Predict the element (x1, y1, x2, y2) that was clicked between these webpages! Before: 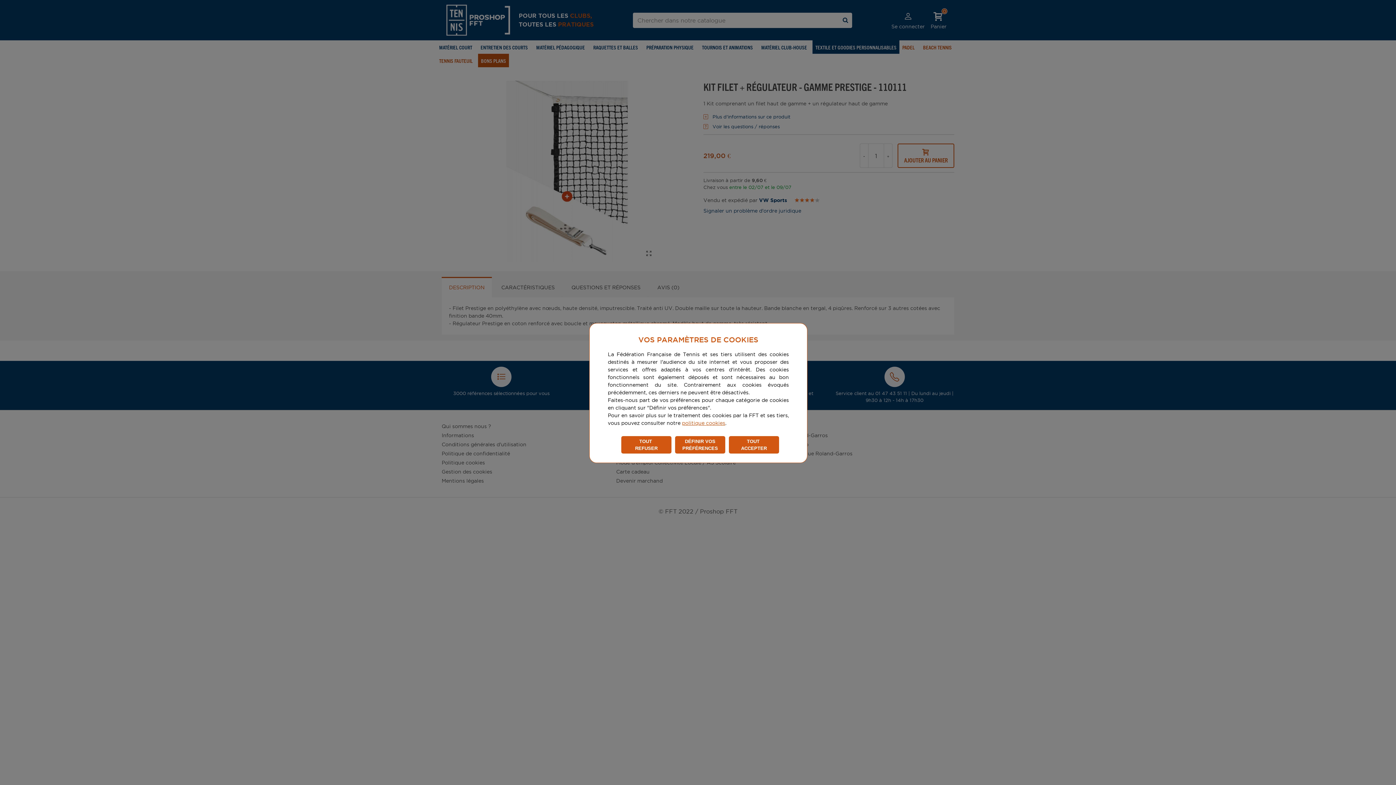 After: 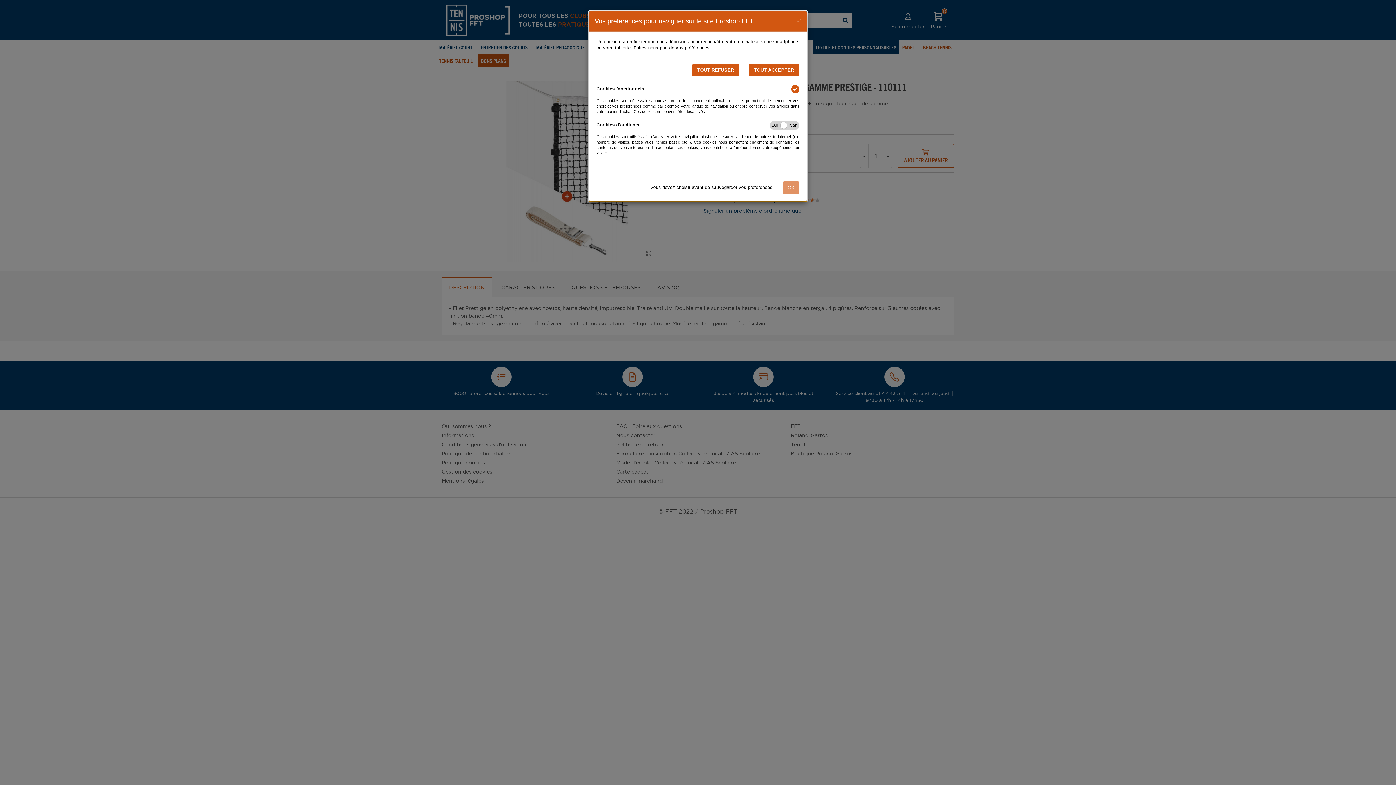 Action: bbox: (675, 436, 725, 453) label: DÉFINIR VOS PRÉFÉRENCES